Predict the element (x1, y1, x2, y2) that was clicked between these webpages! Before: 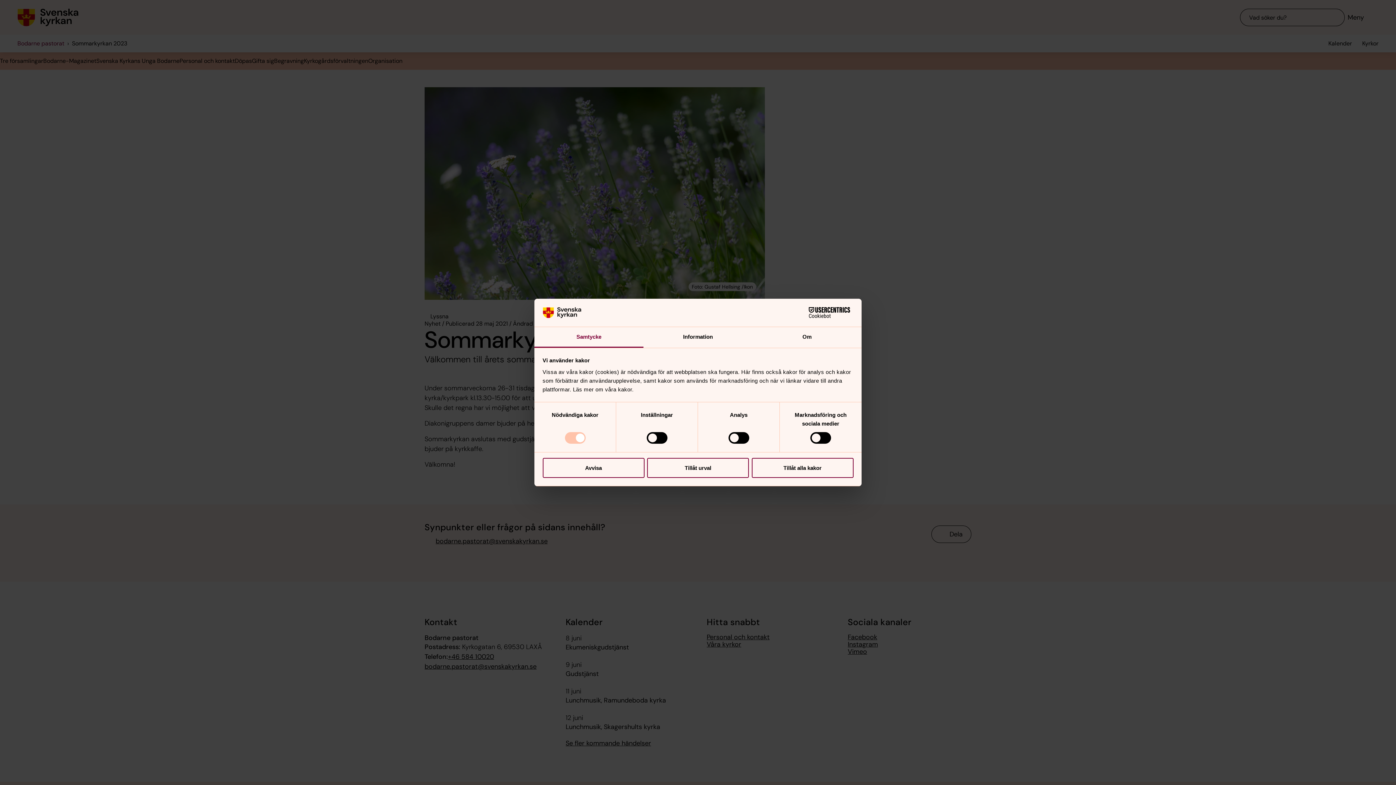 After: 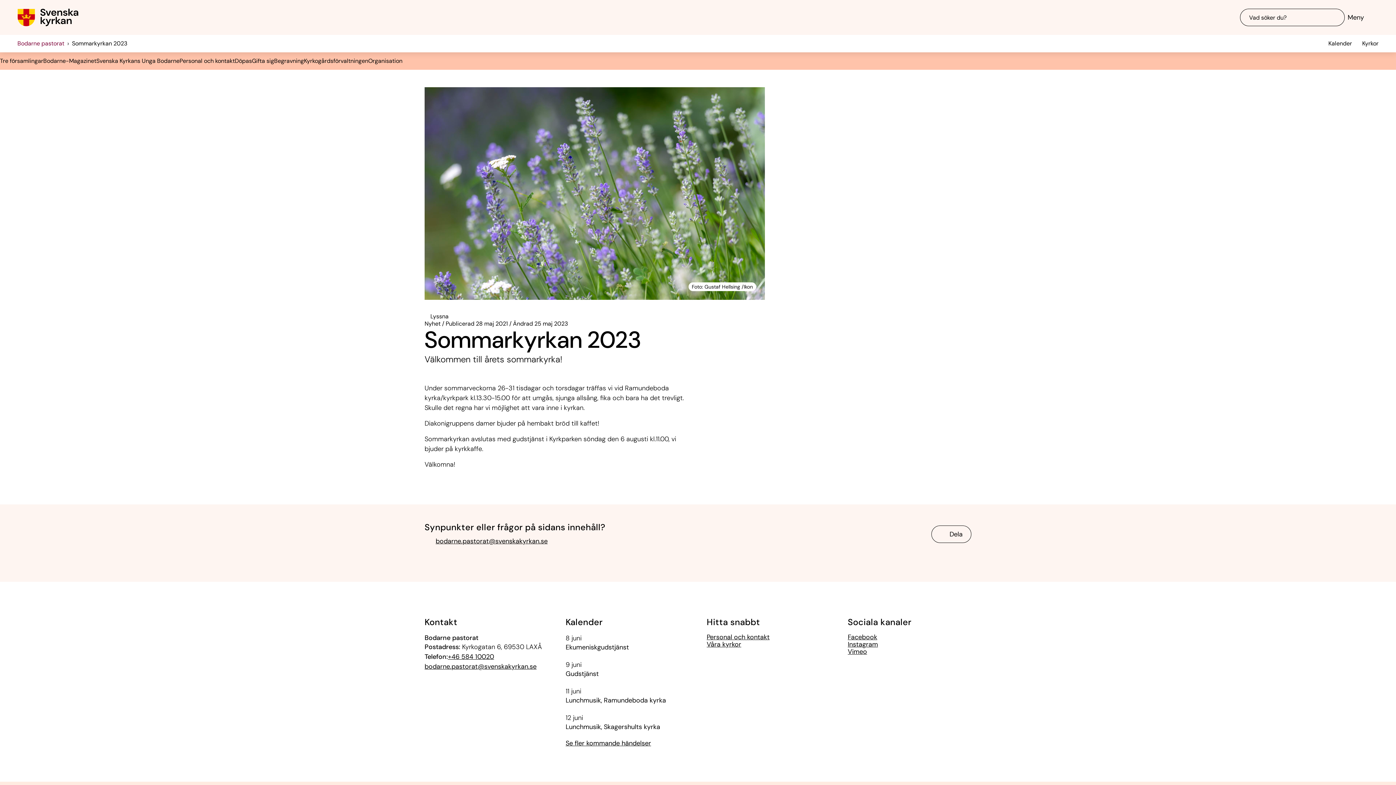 Action: label: Tillåt alla kakor bbox: (751, 458, 853, 478)